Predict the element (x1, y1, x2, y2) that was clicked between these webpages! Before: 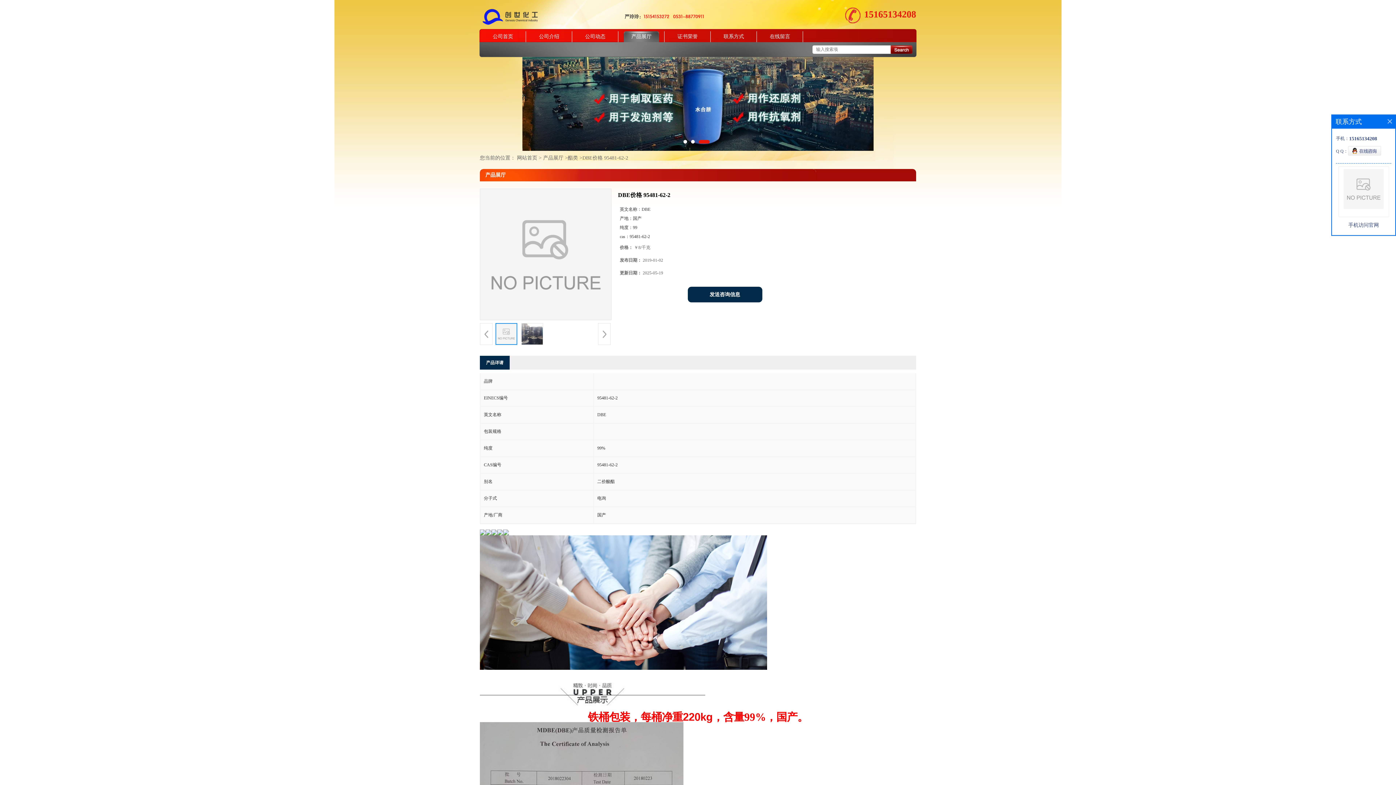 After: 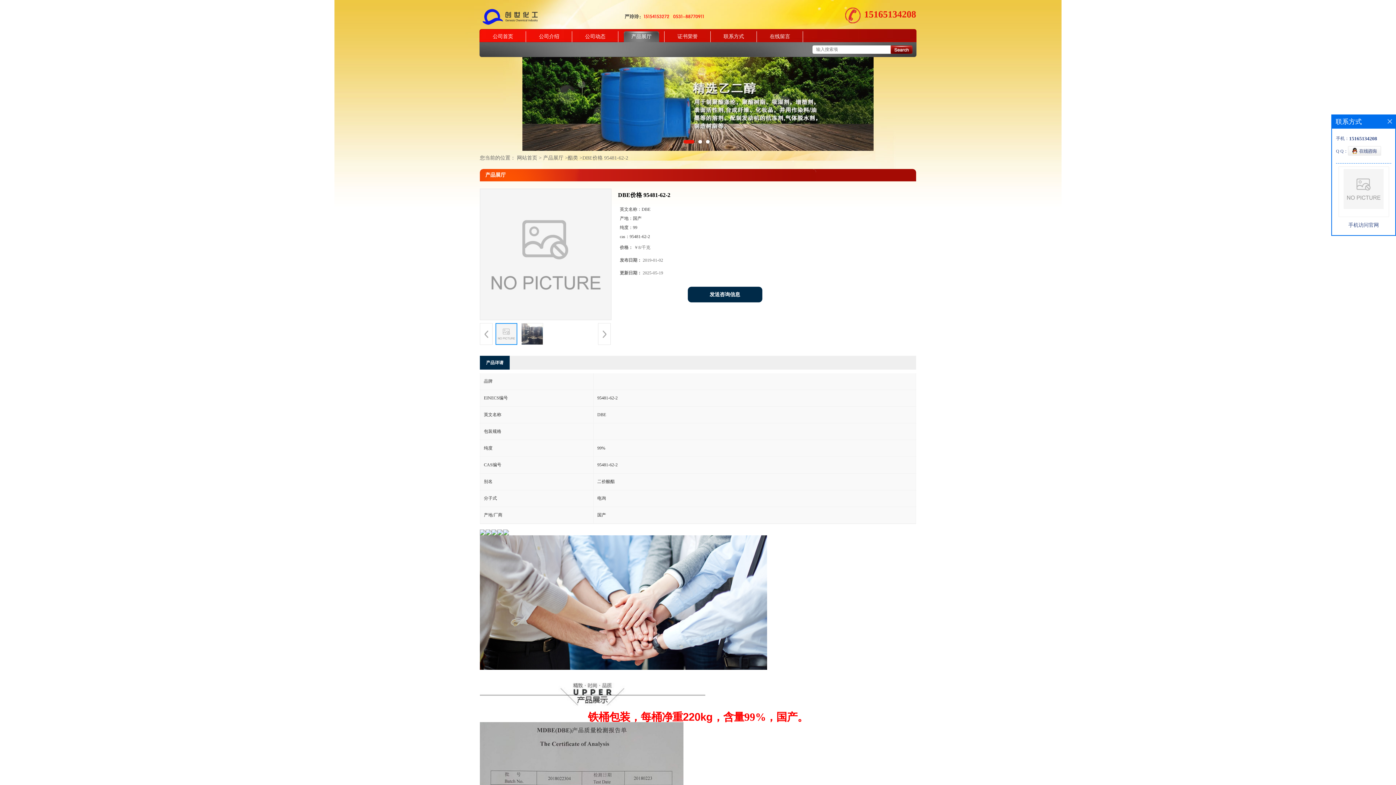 Action: bbox: (1348, 151, 1381, 156)